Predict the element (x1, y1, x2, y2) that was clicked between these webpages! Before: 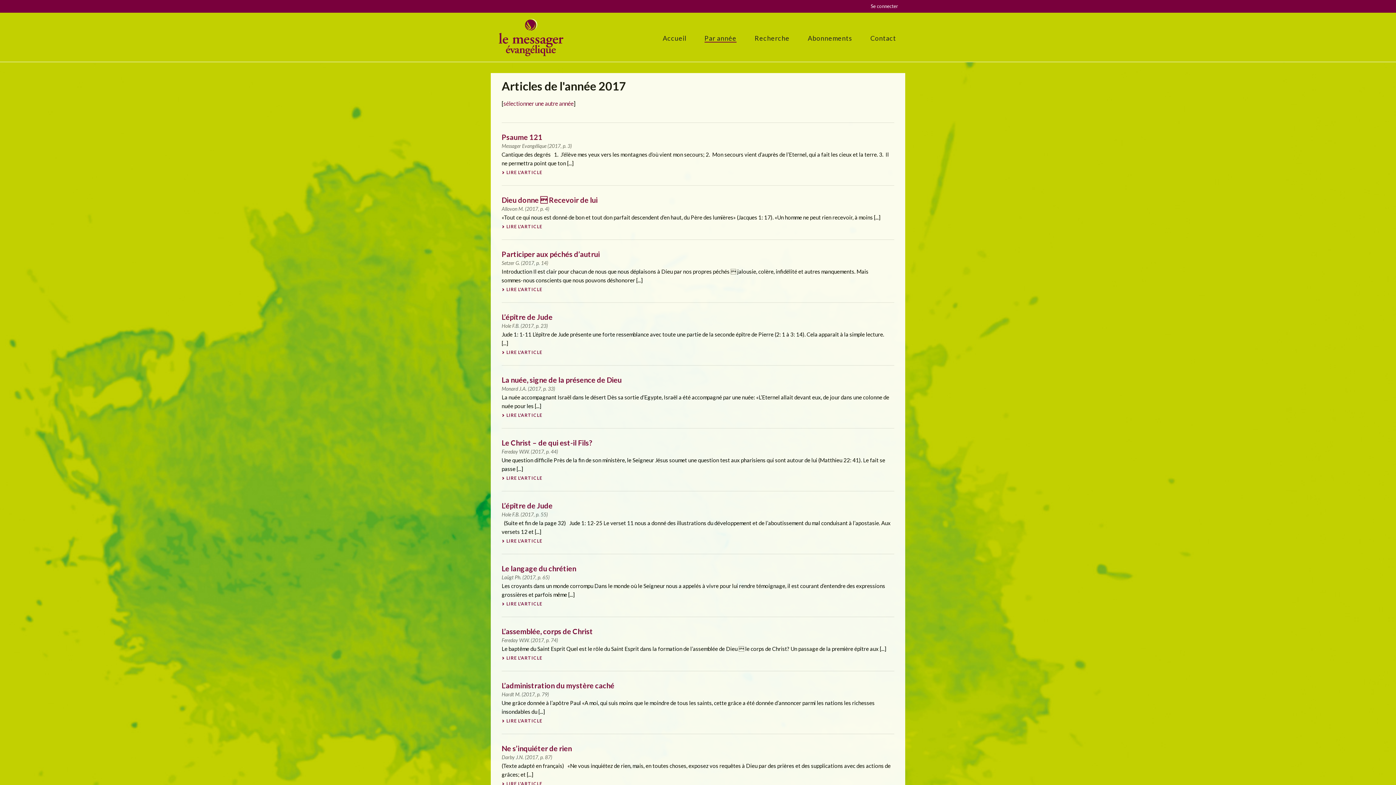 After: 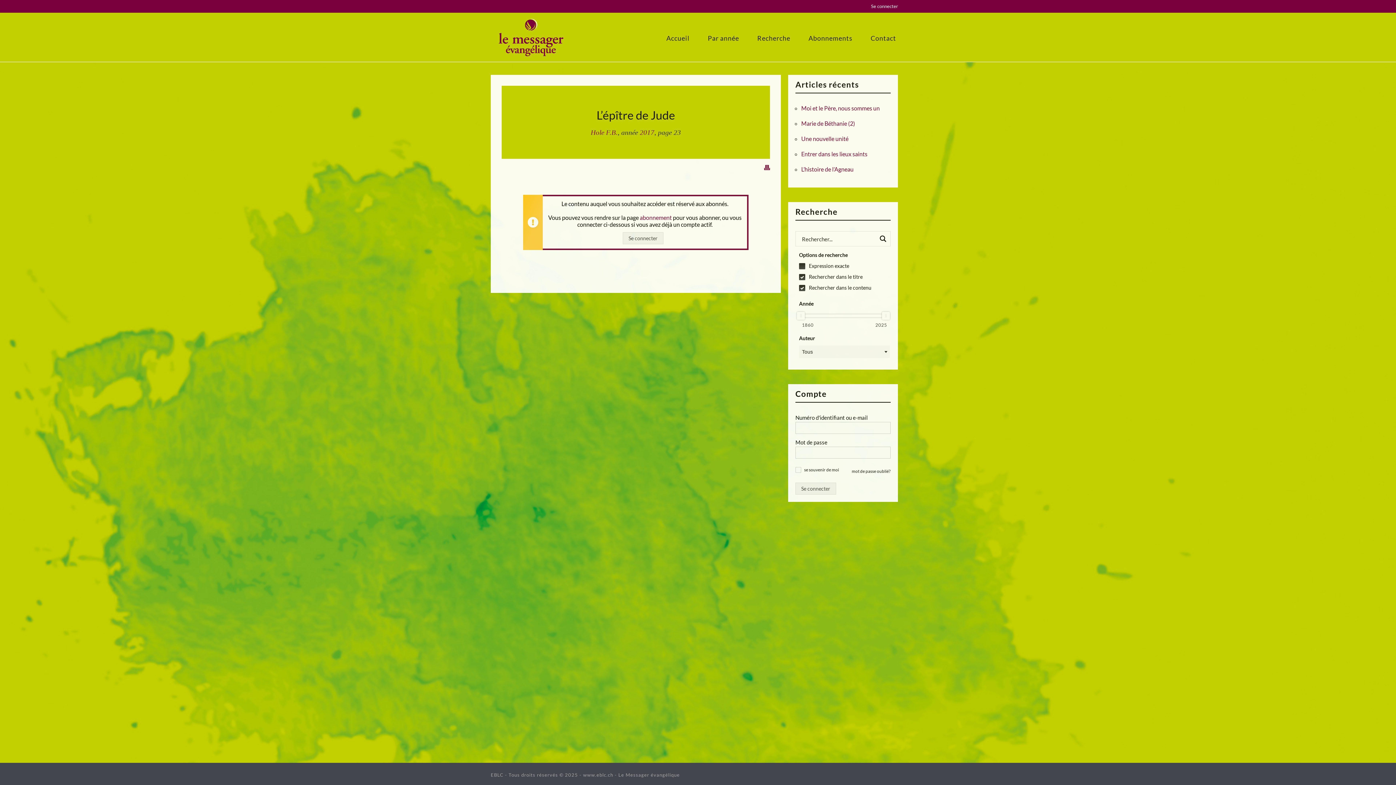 Action: bbox: (501, 346, 542, 355) label: LIRE L'ARTICLE